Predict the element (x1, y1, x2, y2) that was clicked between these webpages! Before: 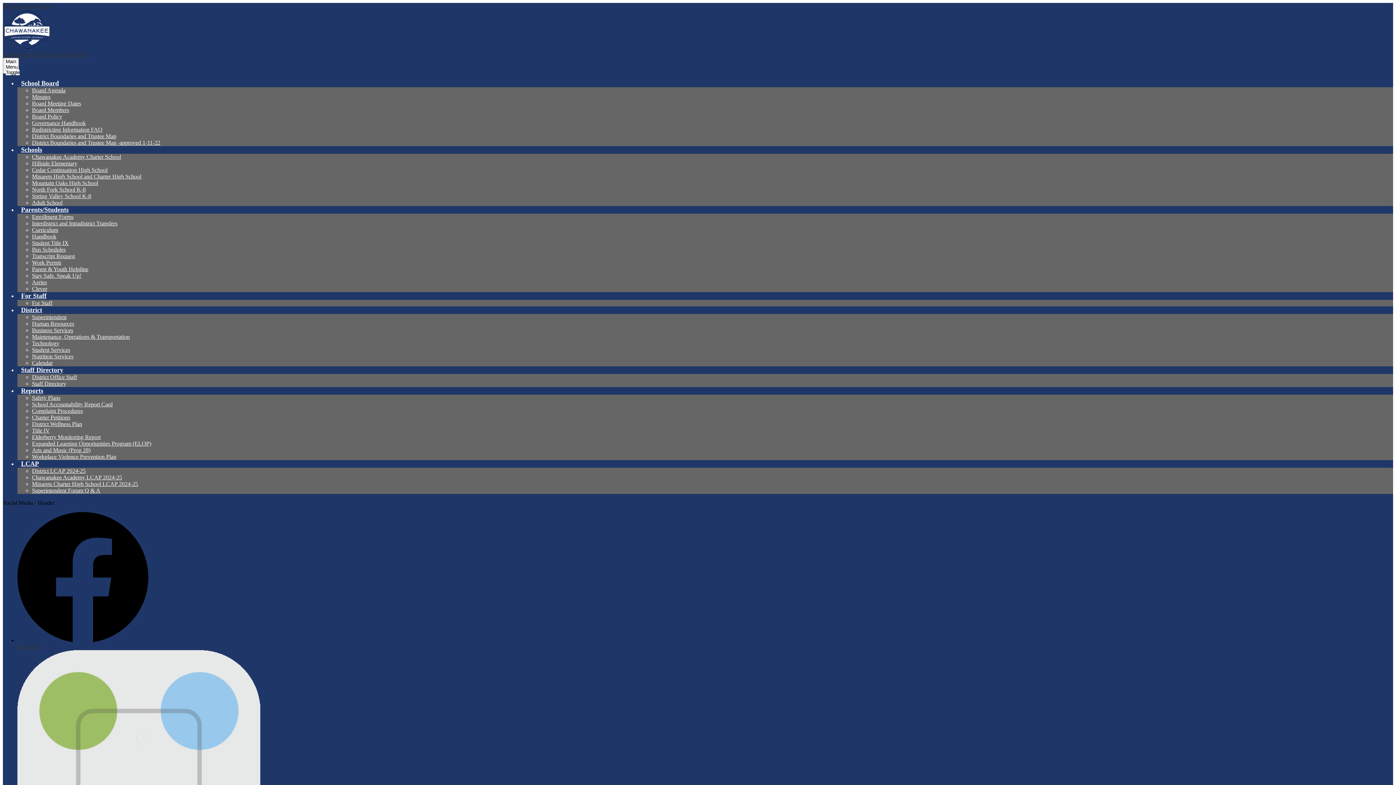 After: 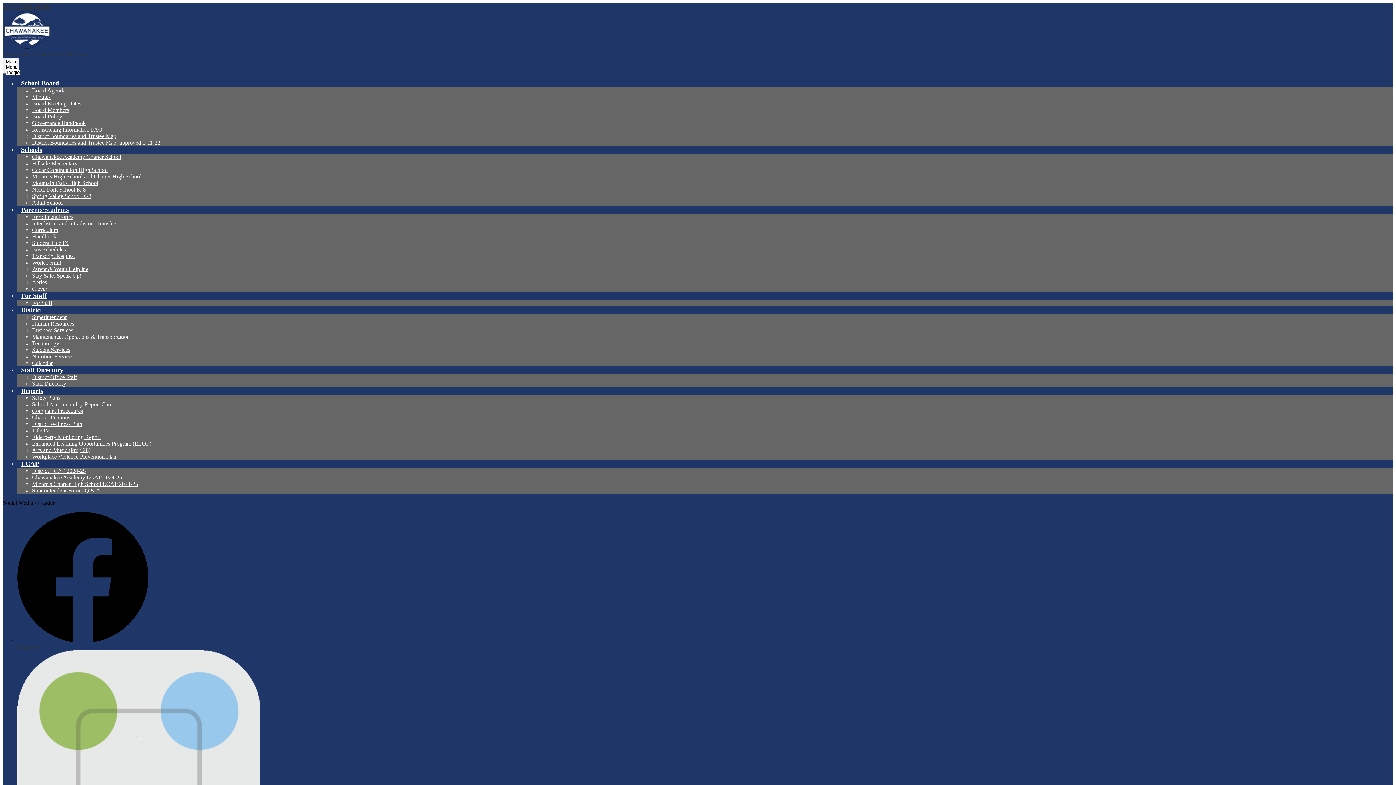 Action: bbox: (32, 87, 65, 93) label: Board Agenda